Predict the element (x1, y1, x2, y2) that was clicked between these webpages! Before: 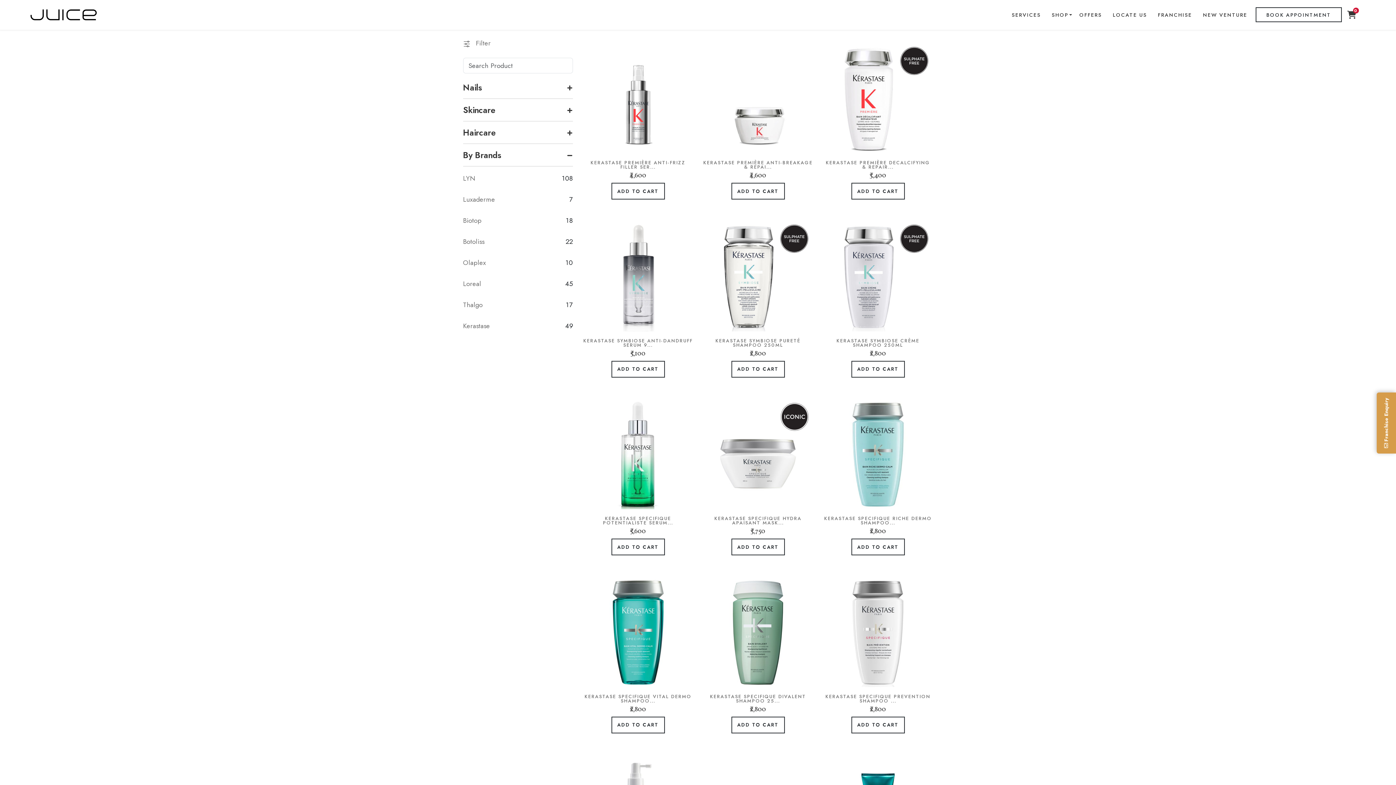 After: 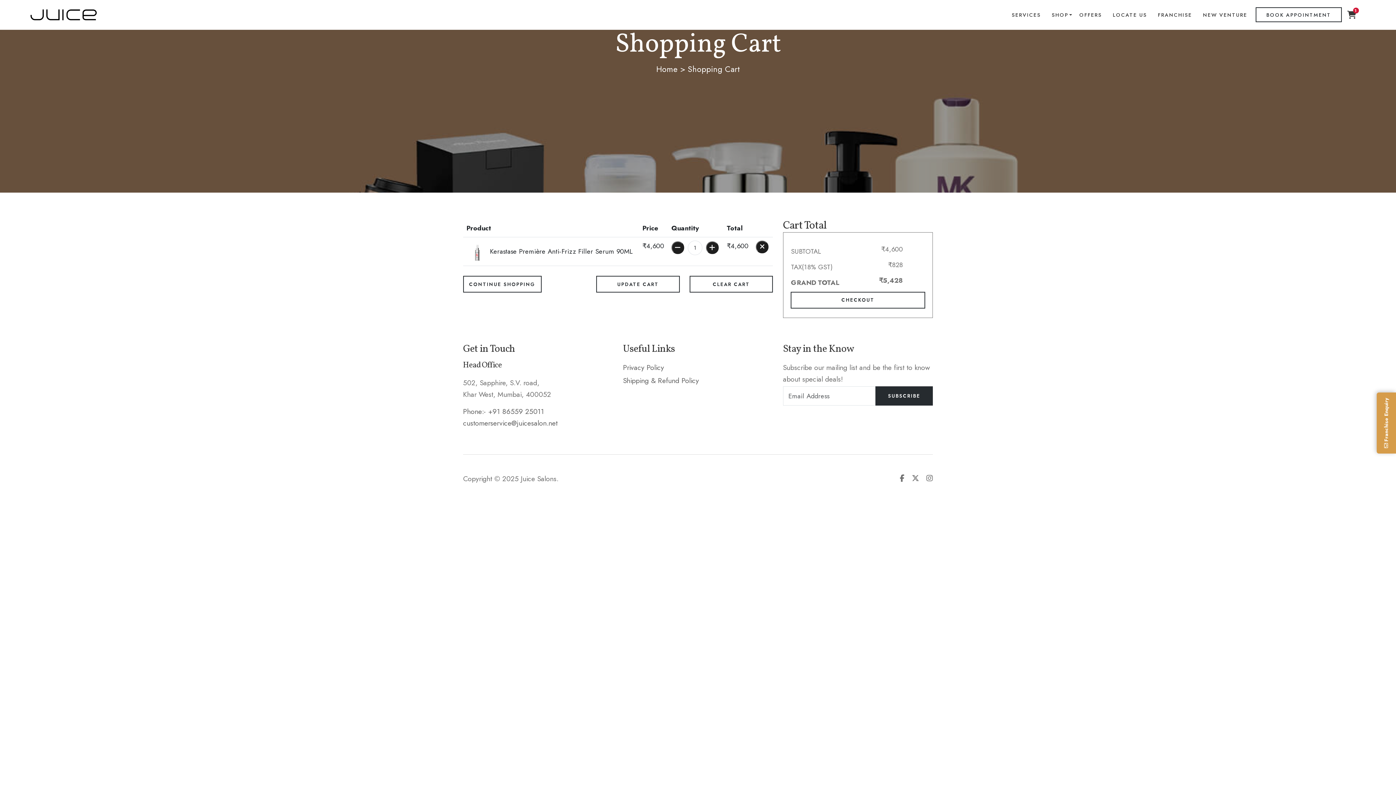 Action: label: ADD TO CART bbox: (611, 182, 664, 199)